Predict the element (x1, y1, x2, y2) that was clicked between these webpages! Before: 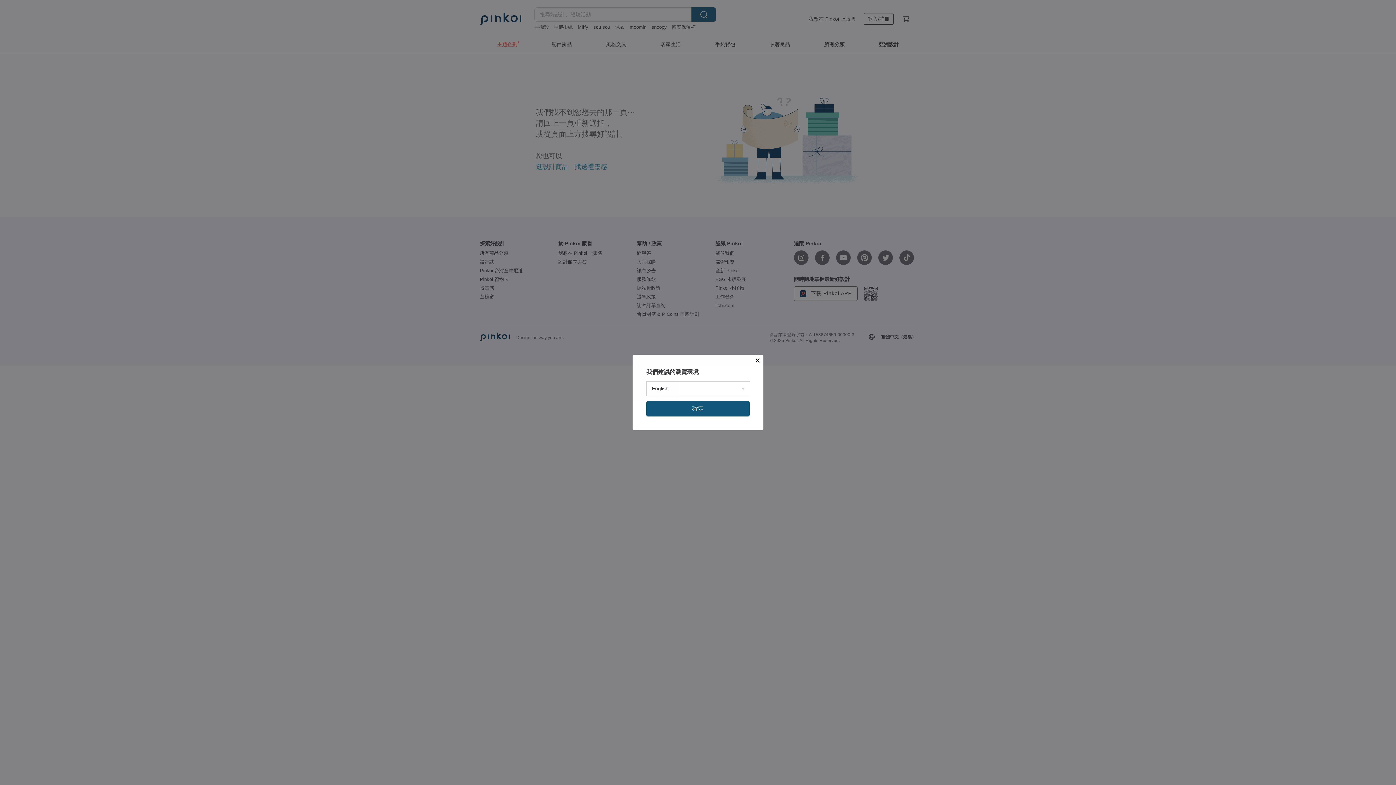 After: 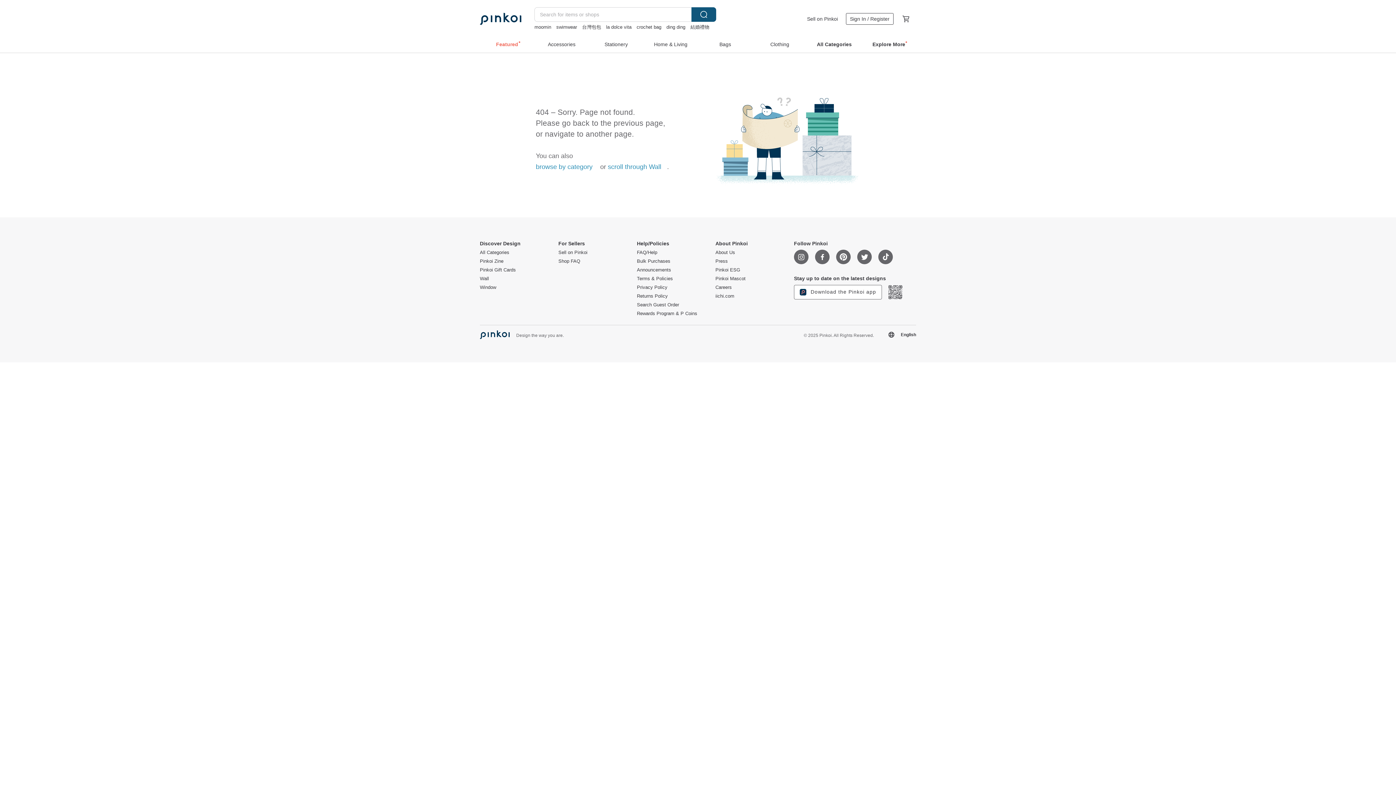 Action: label: 確定 bbox: (646, 401, 749, 416)